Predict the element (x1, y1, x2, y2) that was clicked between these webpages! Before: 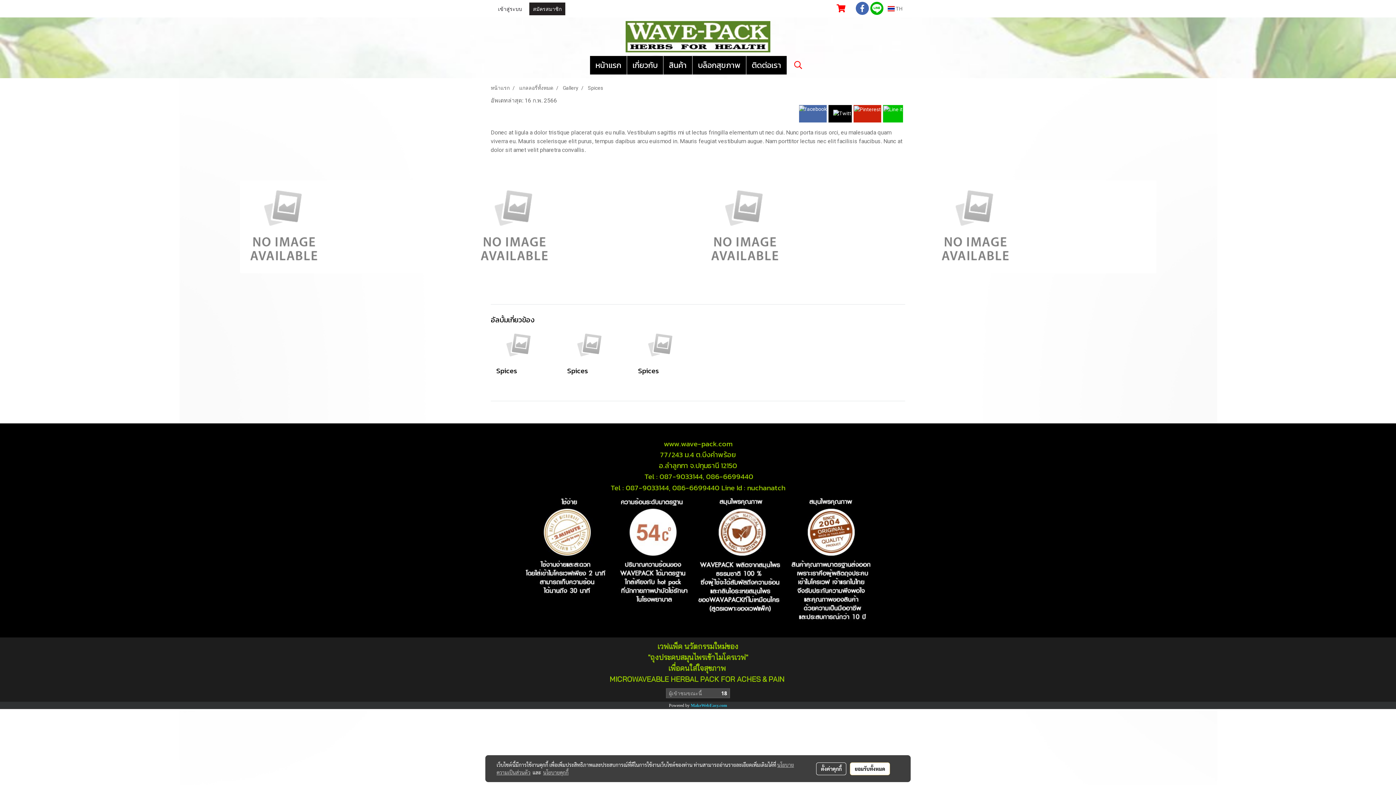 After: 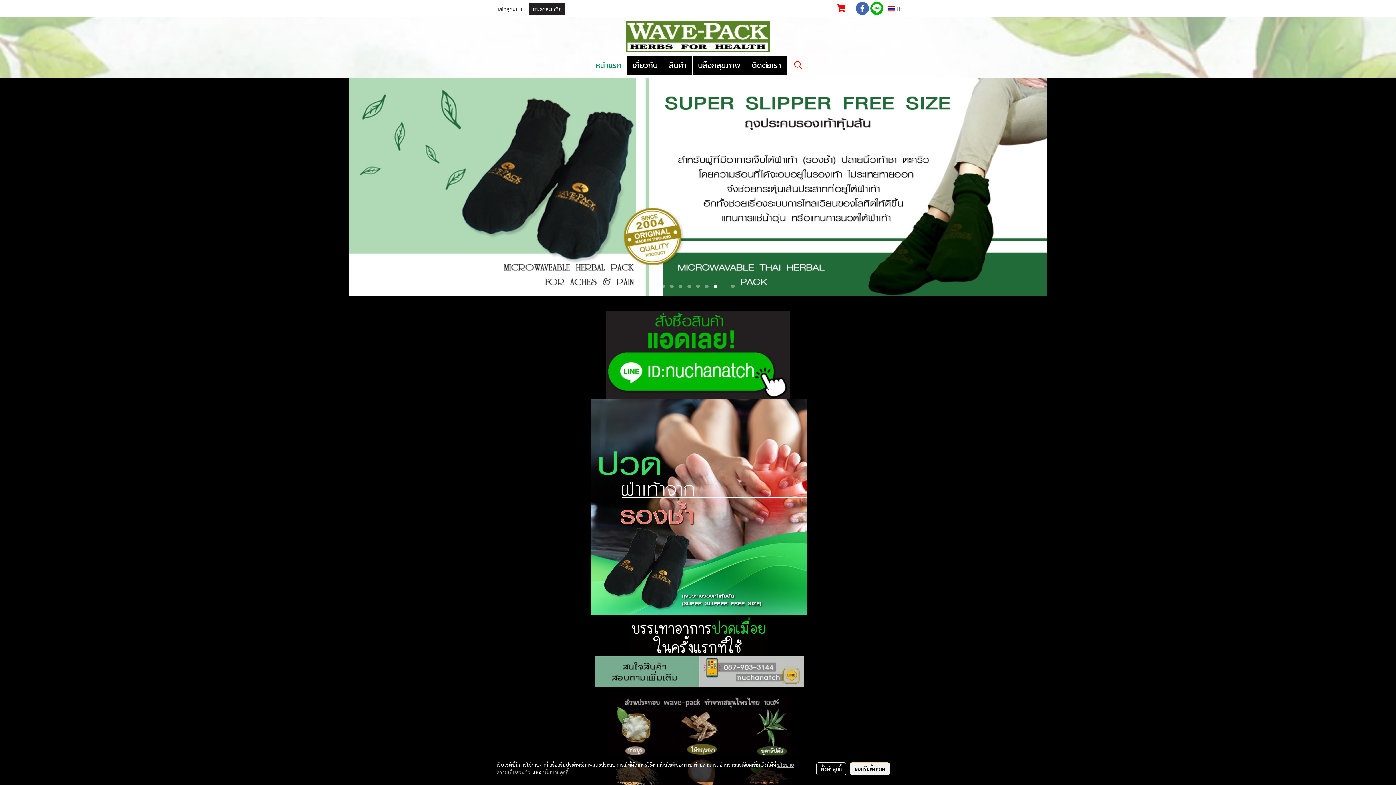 Action: bbox: (625, 33, 770, 39)